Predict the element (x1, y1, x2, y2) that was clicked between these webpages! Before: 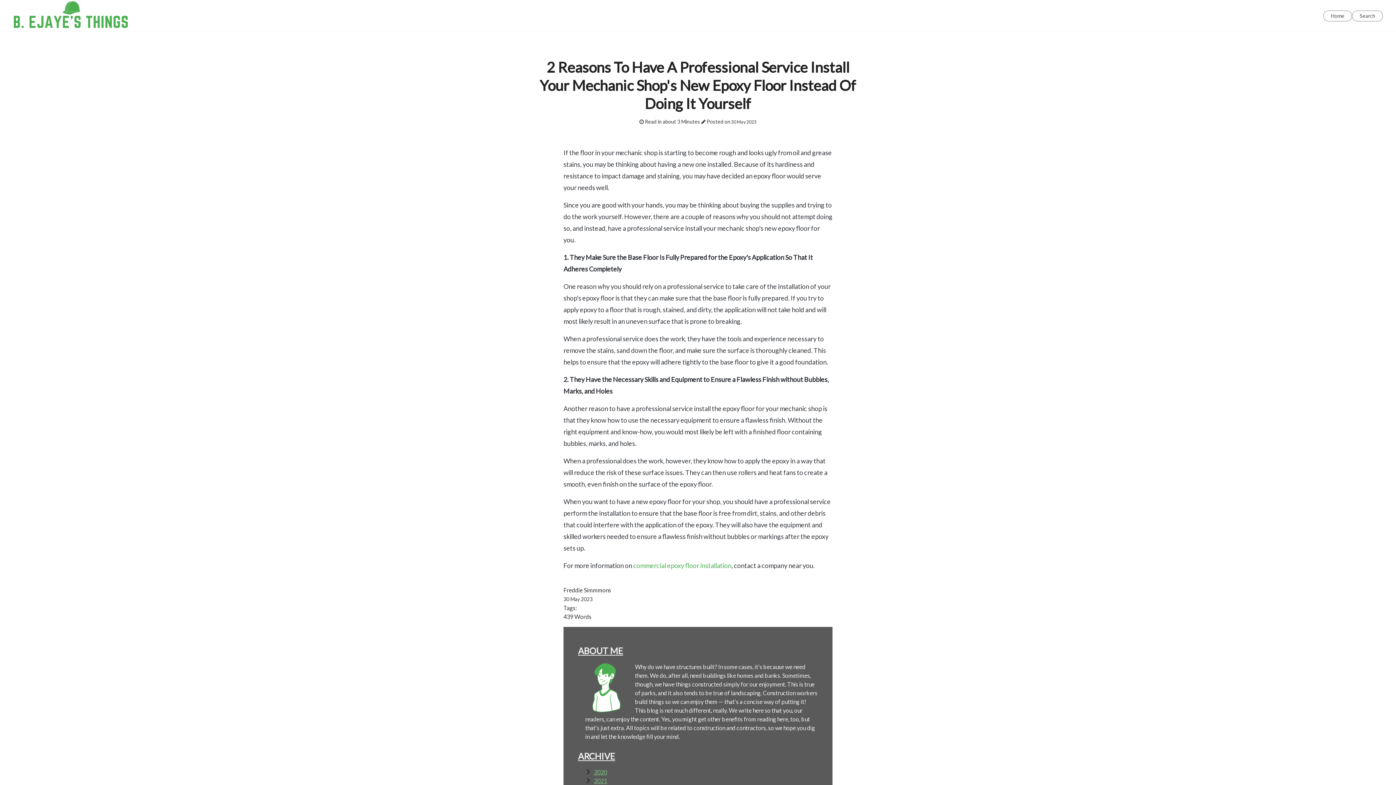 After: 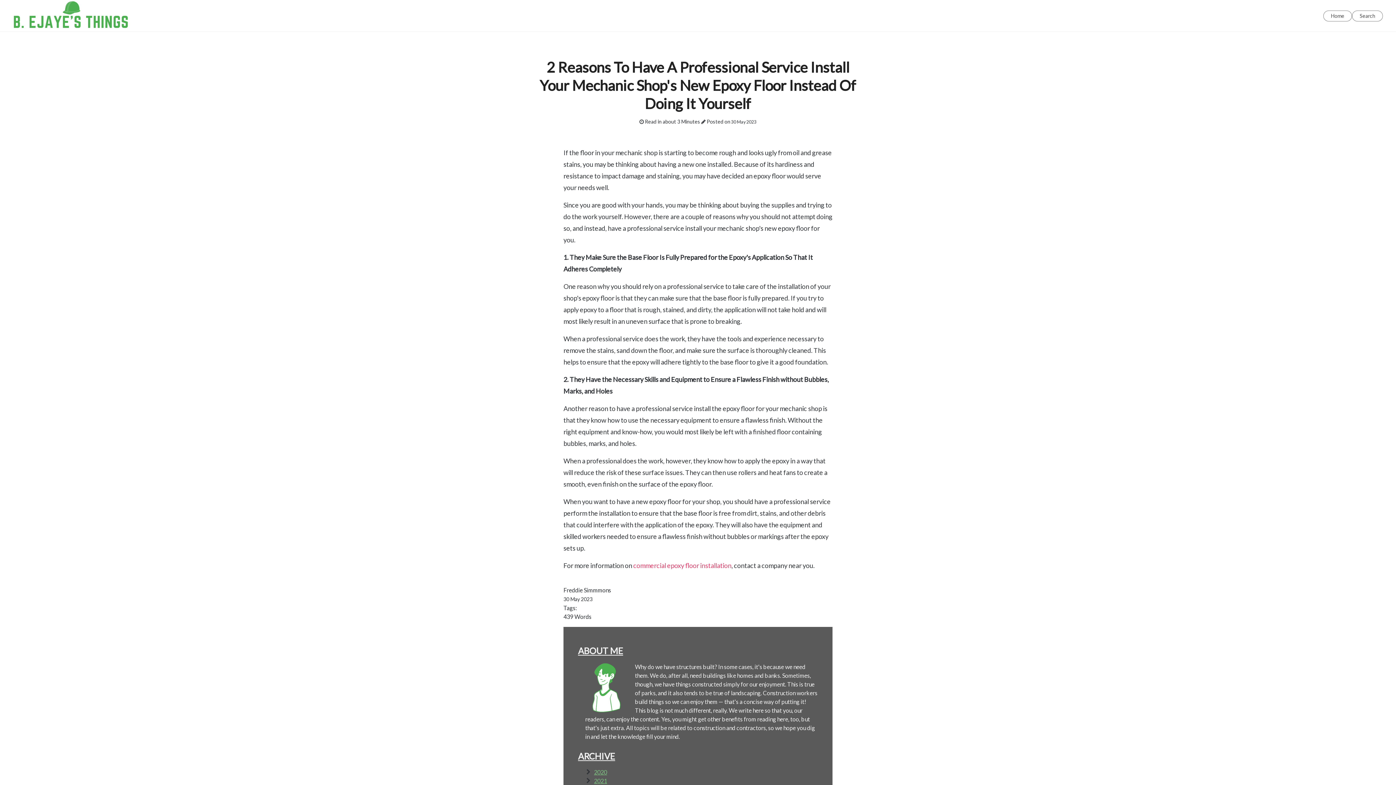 Action: bbox: (633, 561, 731, 569) label: commercial epoxy floor installation